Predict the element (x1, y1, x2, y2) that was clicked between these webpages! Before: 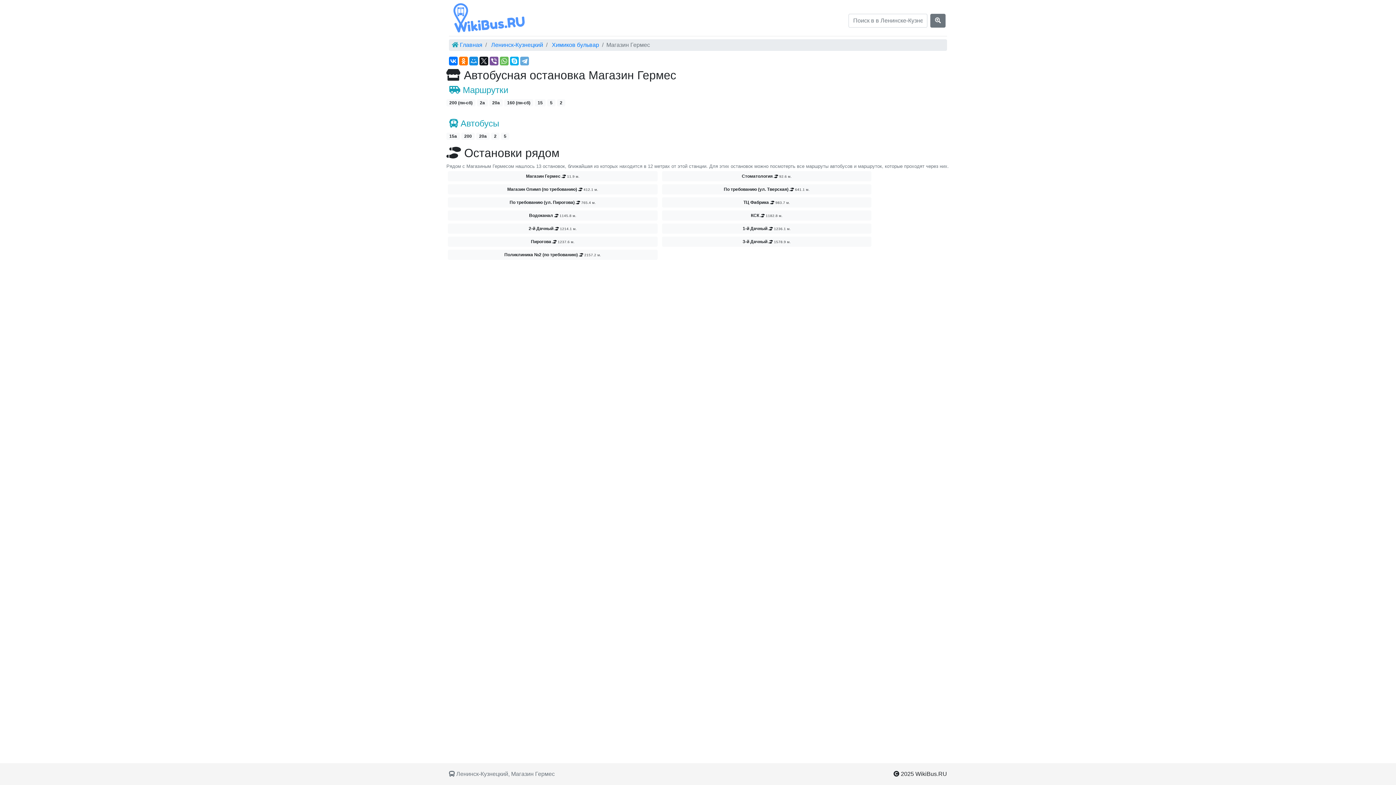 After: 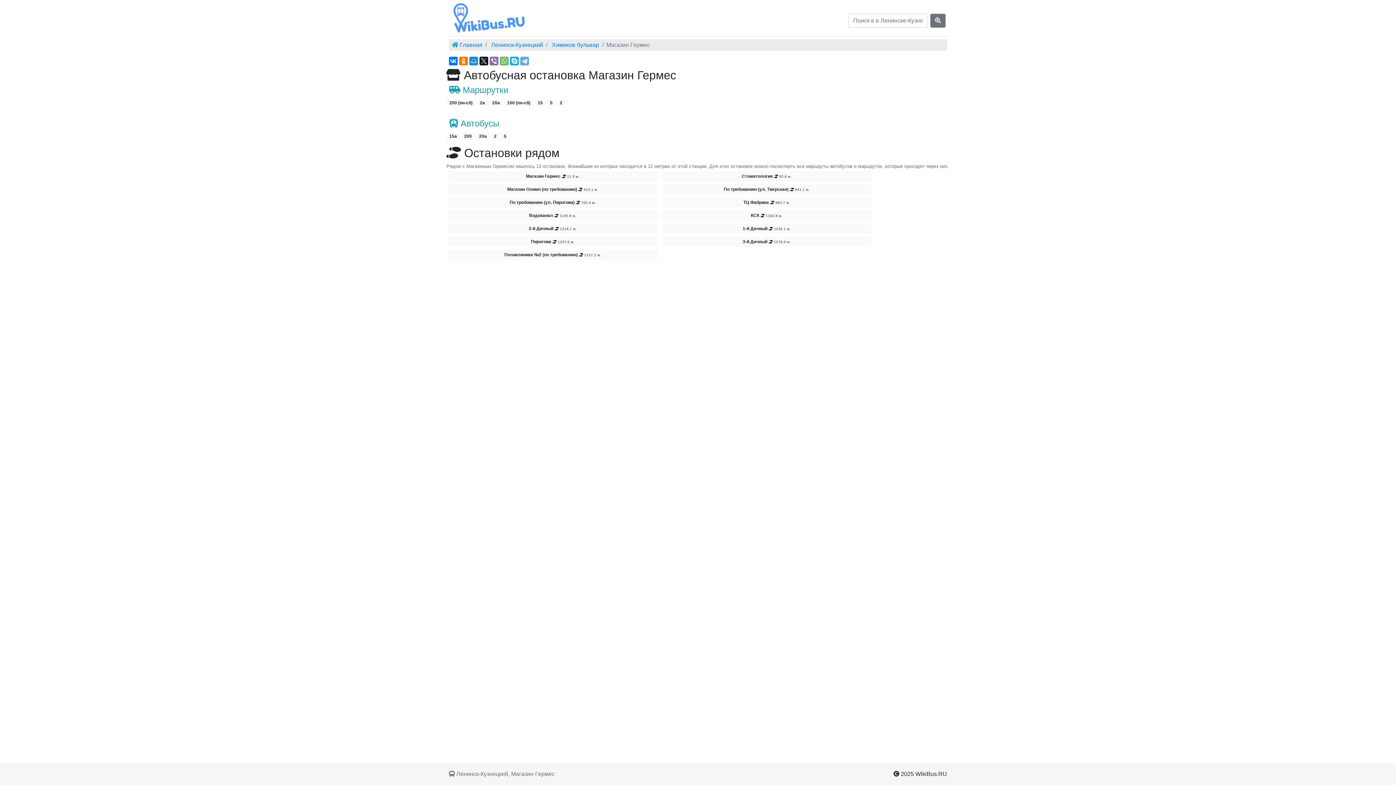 Action: bbox: (489, 56, 498, 65)